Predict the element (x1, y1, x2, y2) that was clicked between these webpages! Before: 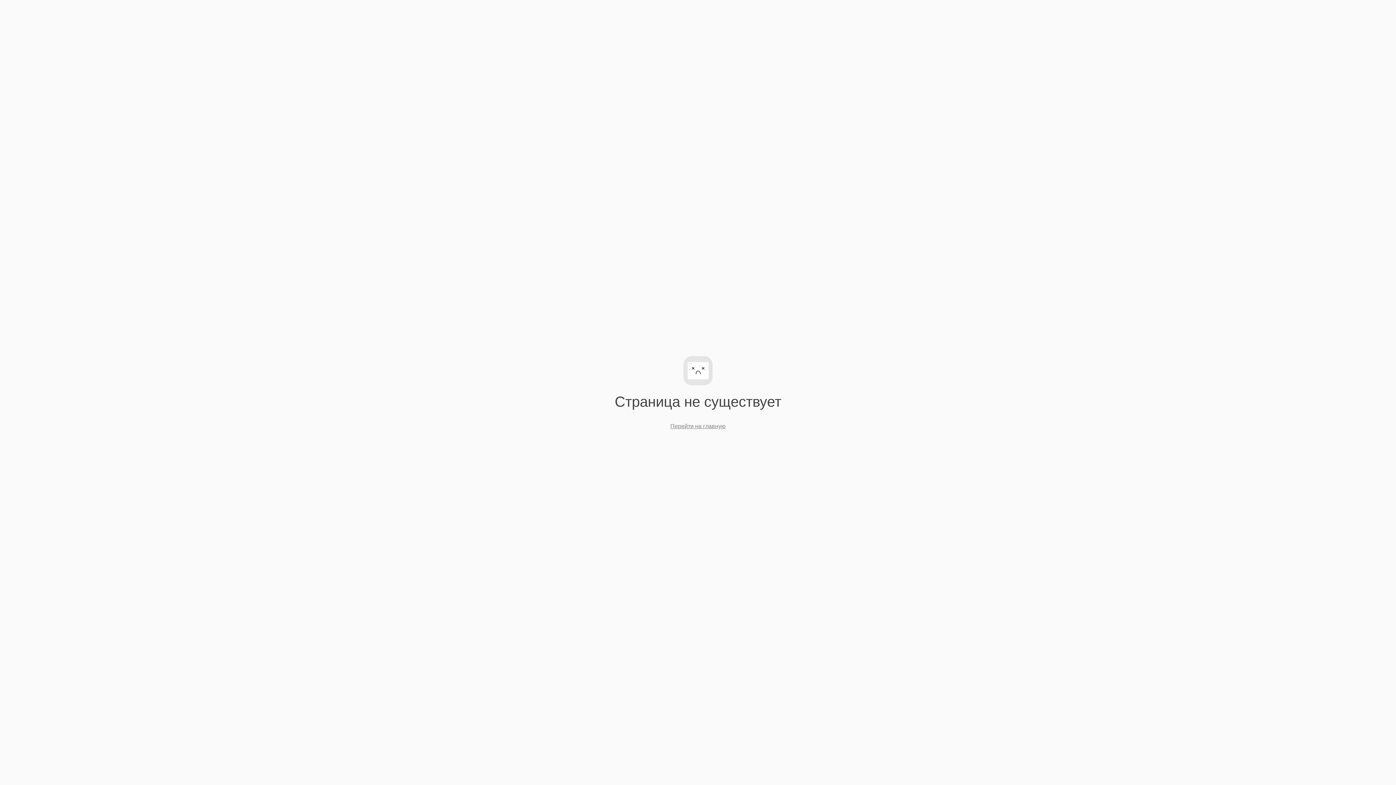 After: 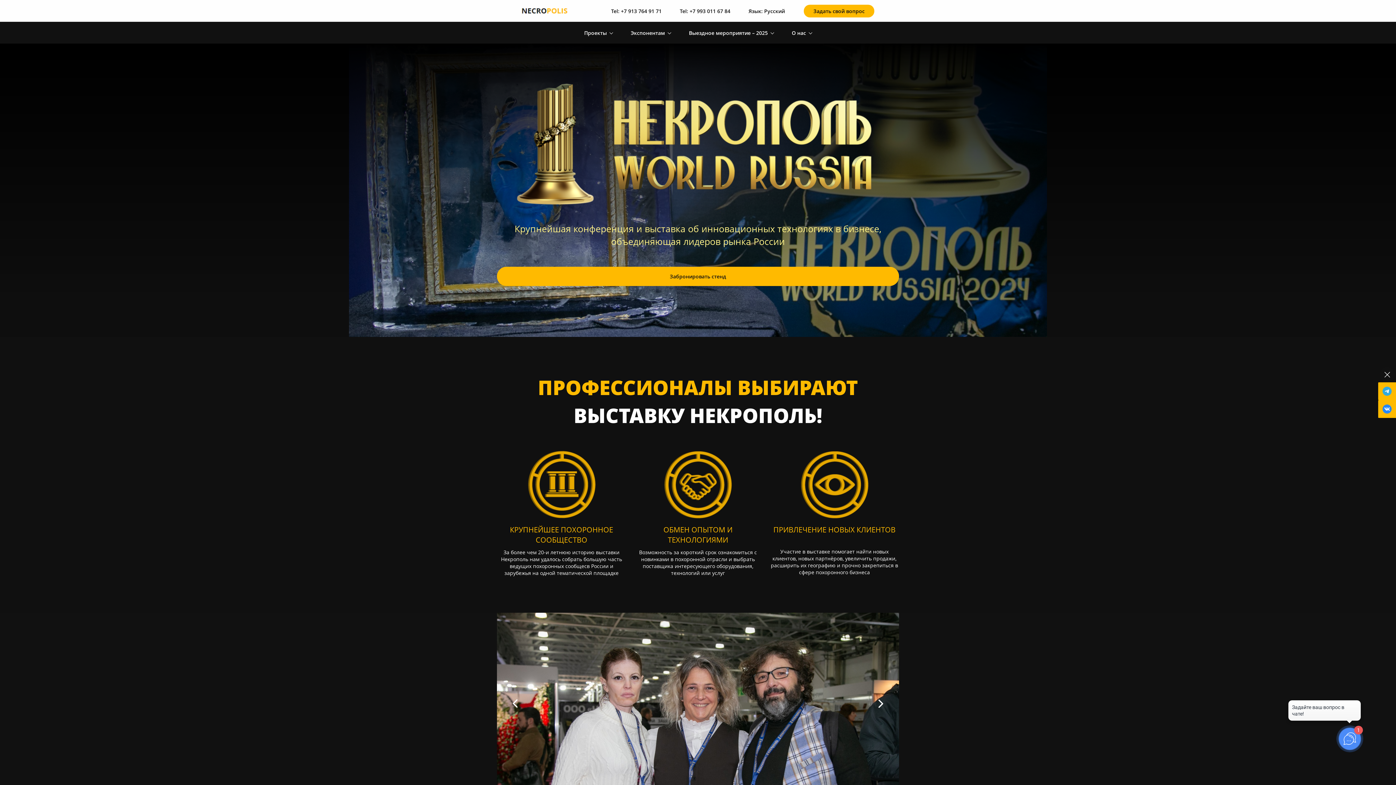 Action: bbox: (670, 423, 725, 429) label: Перейти на главную